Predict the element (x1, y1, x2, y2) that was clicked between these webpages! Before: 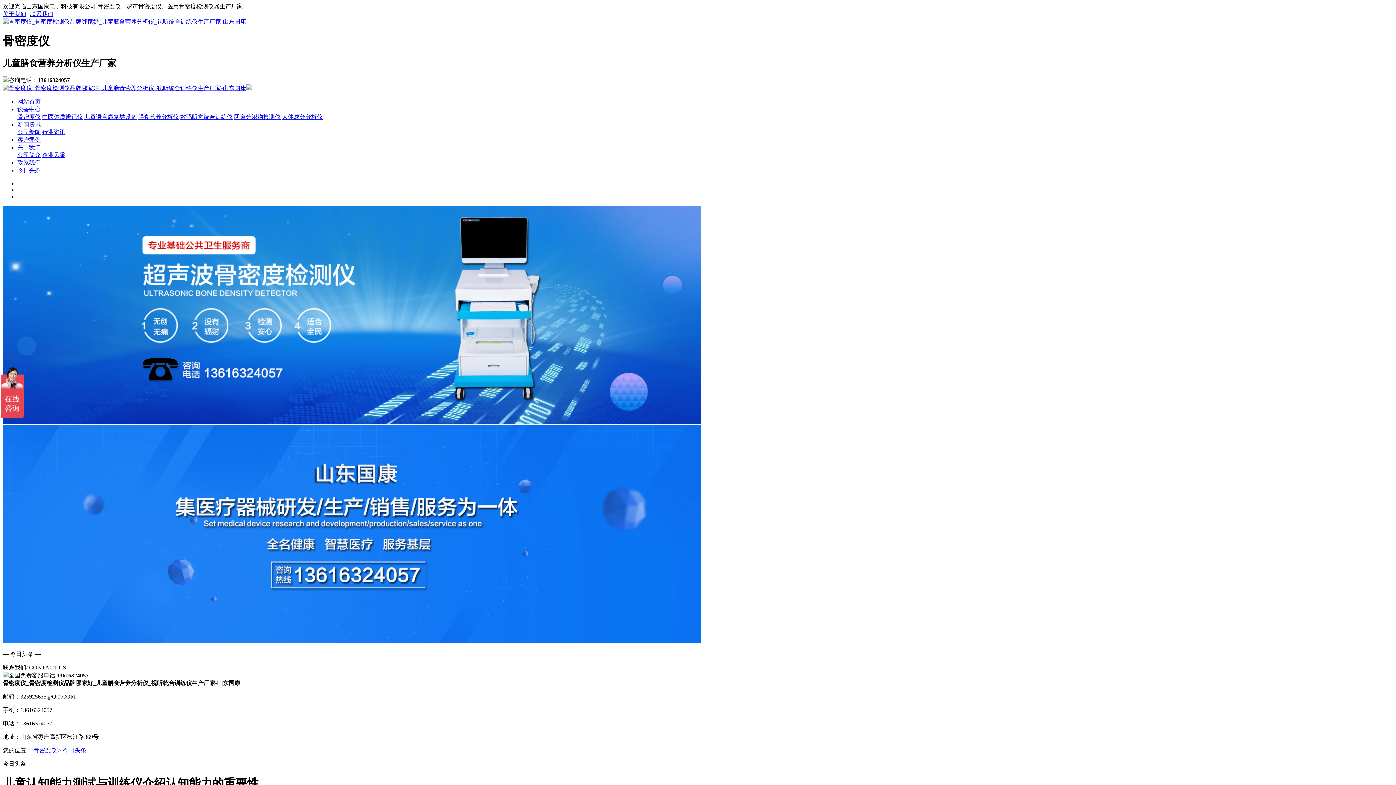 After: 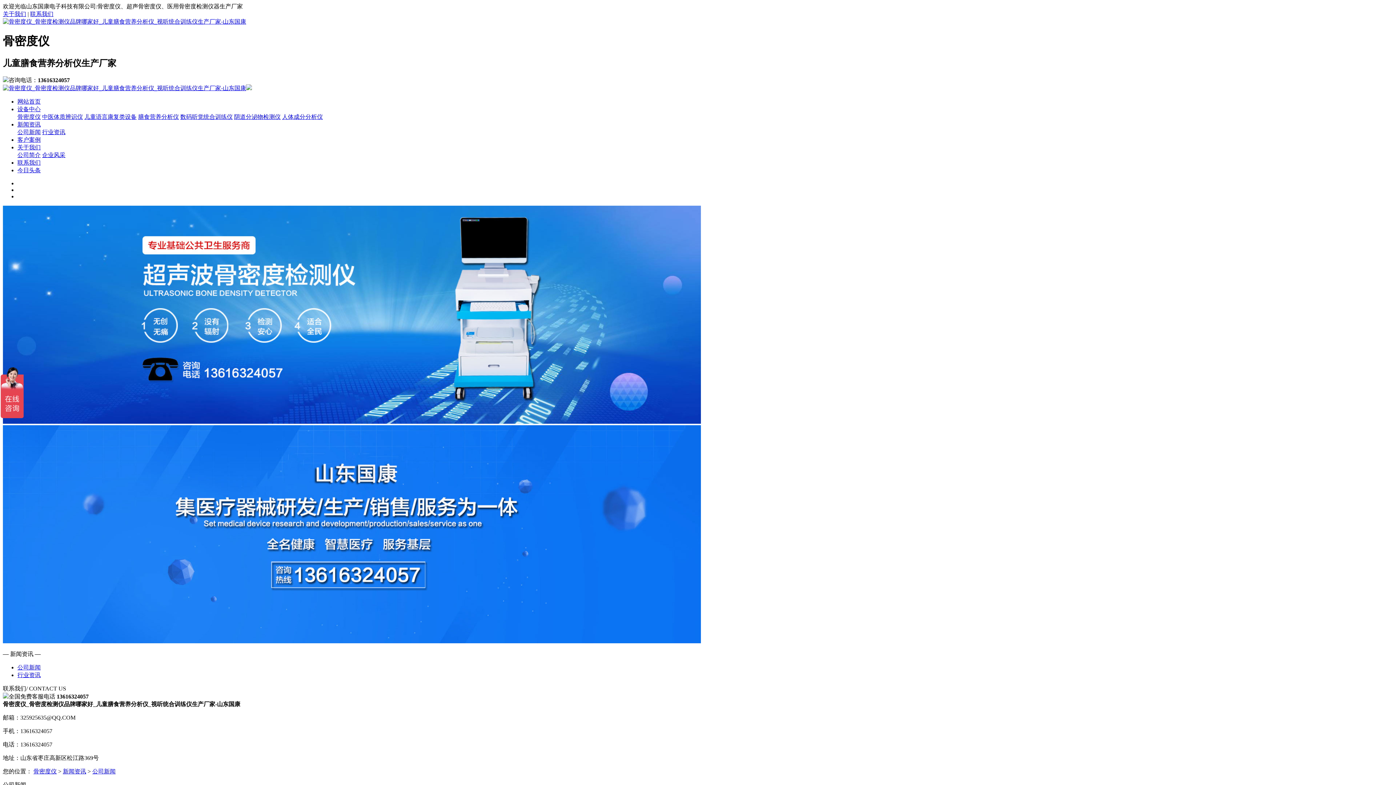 Action: bbox: (17, 129, 40, 135) label: 公司新闻